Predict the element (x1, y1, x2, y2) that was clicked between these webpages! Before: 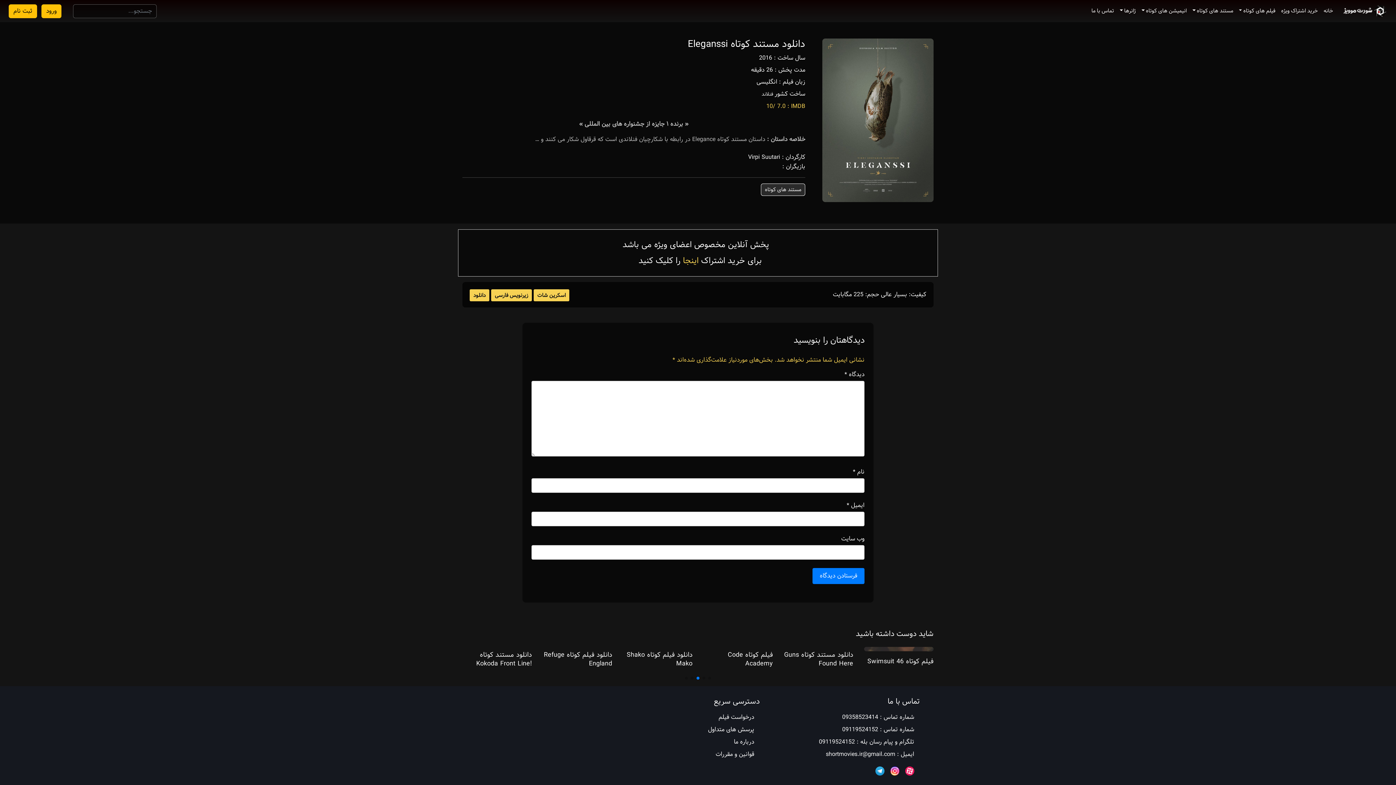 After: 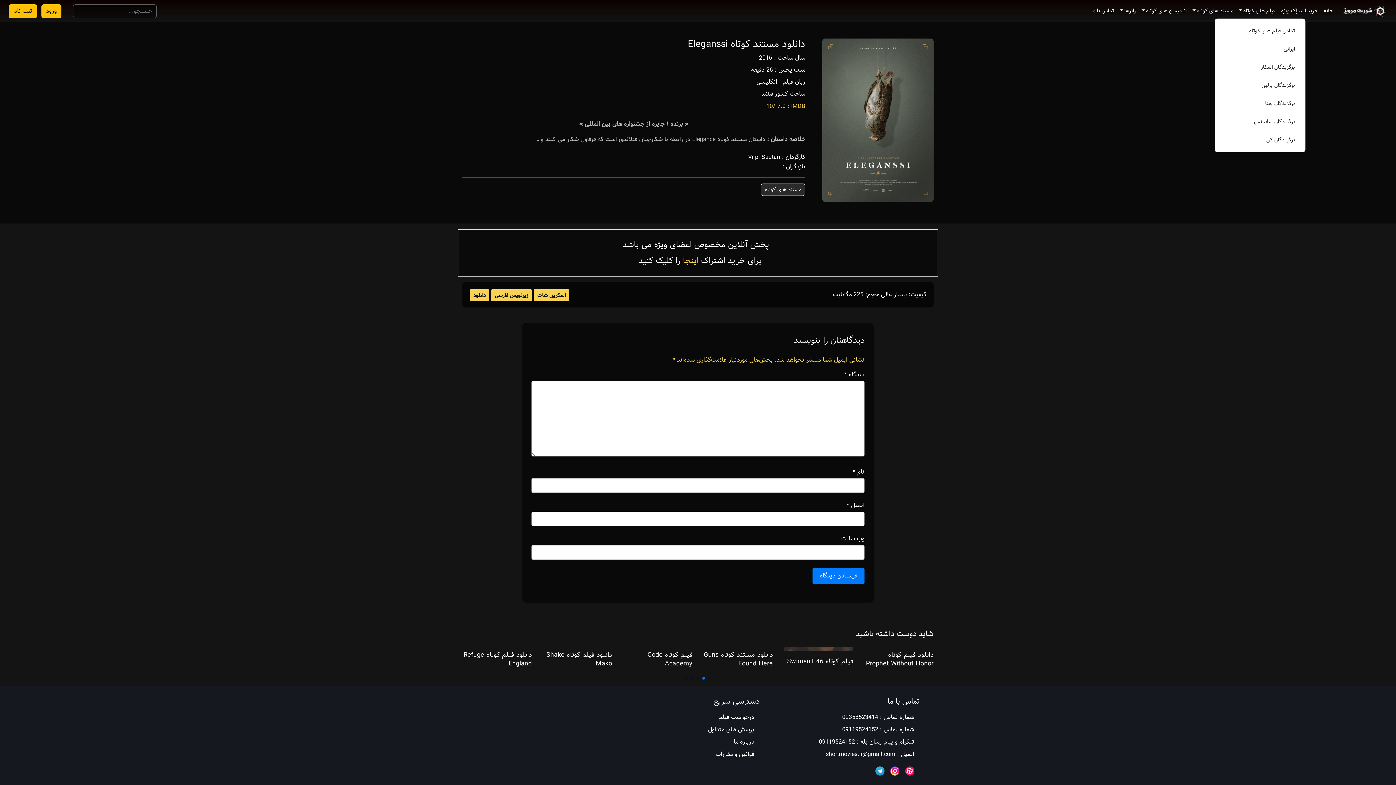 Action: label: فیلم های کوتاه bbox: (1236, 4, 1278, 17)